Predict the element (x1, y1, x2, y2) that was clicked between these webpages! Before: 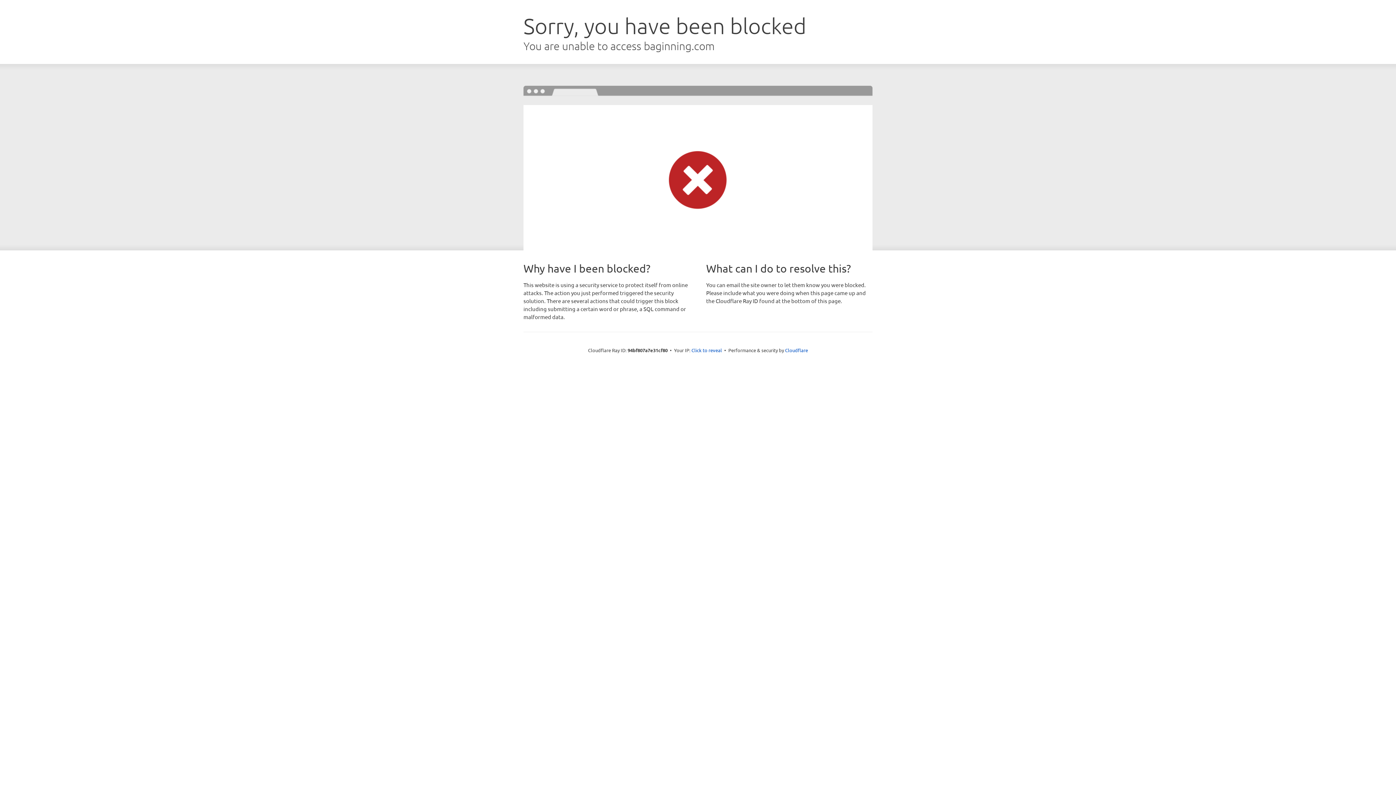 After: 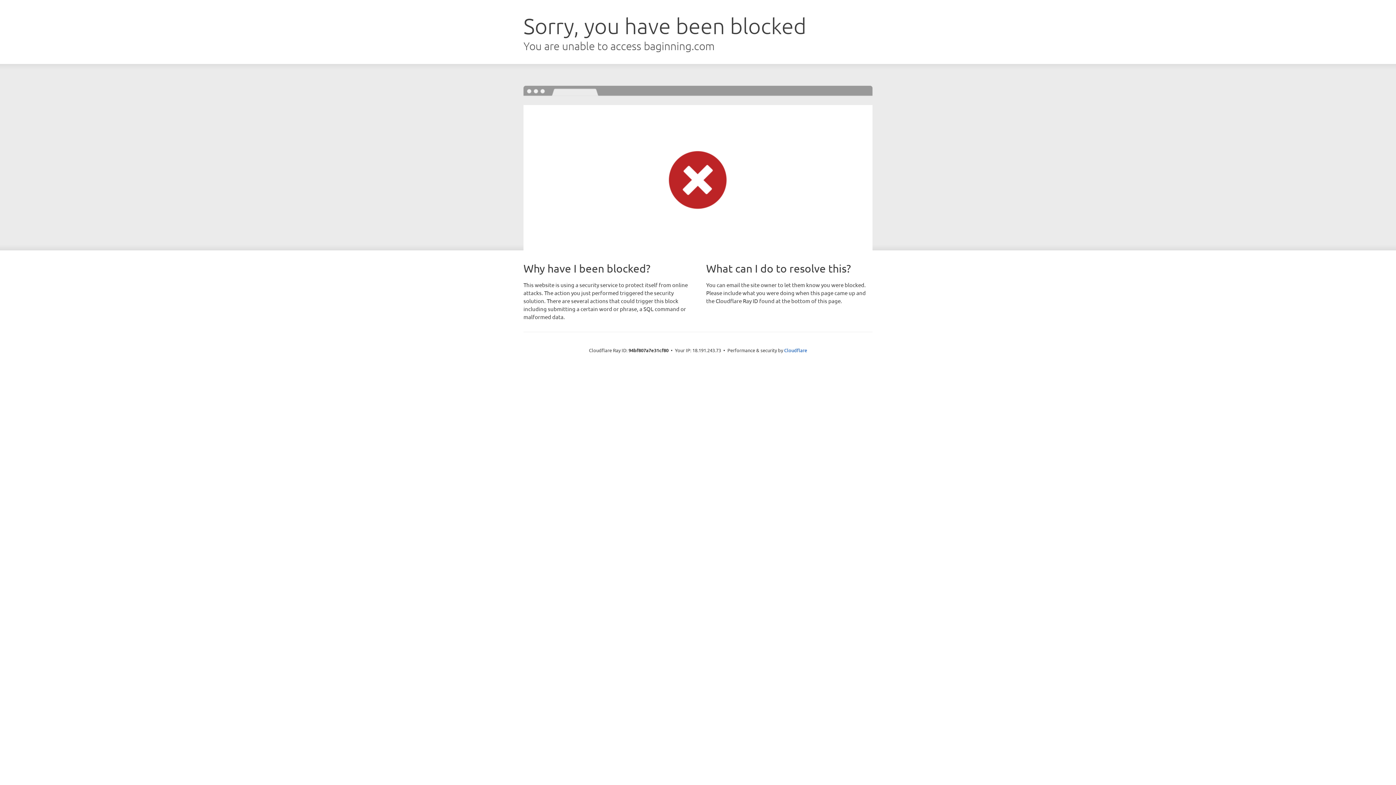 Action: bbox: (691, 346, 722, 353) label: Click to reveal